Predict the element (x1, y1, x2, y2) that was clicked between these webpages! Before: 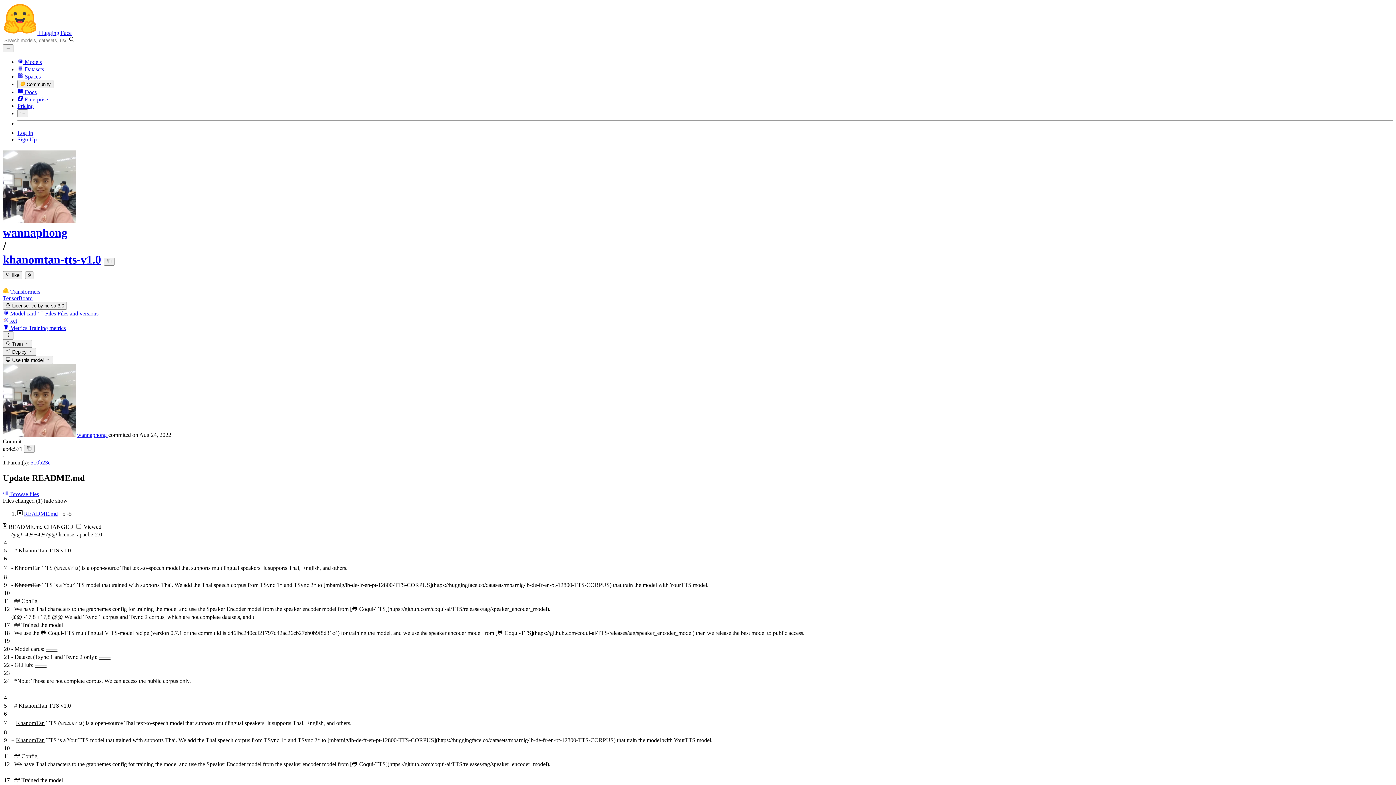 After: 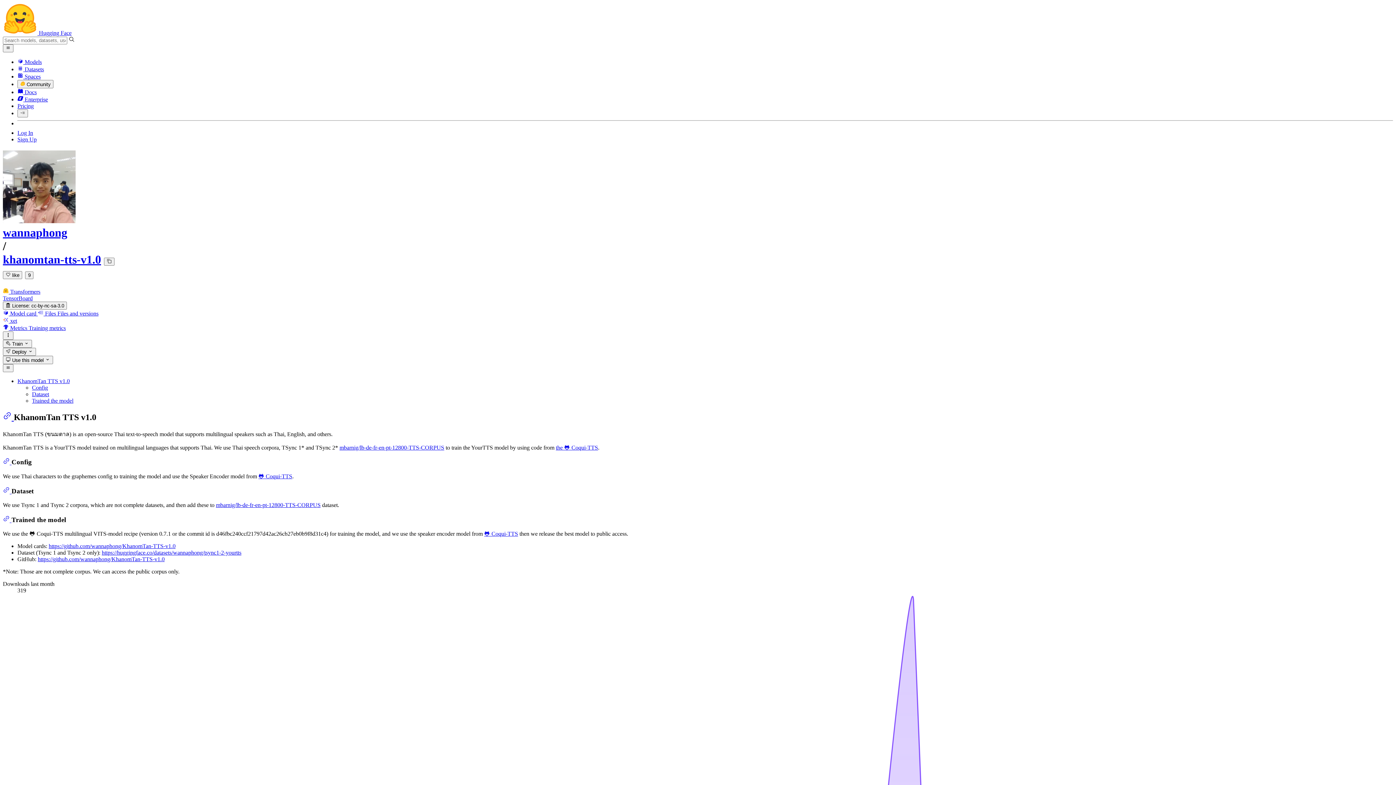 Action: label: khanomtan-tts-v1.0 bbox: (2, 253, 101, 266)